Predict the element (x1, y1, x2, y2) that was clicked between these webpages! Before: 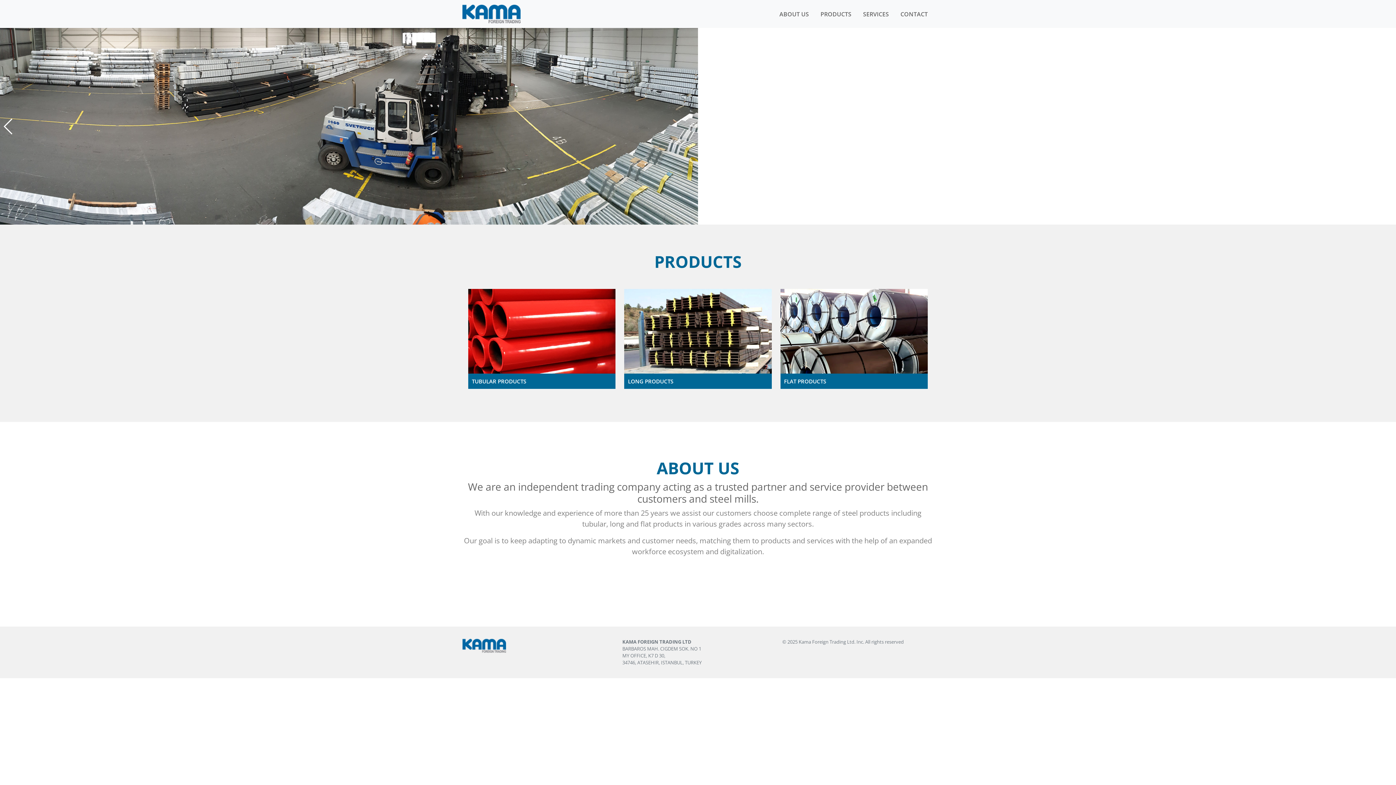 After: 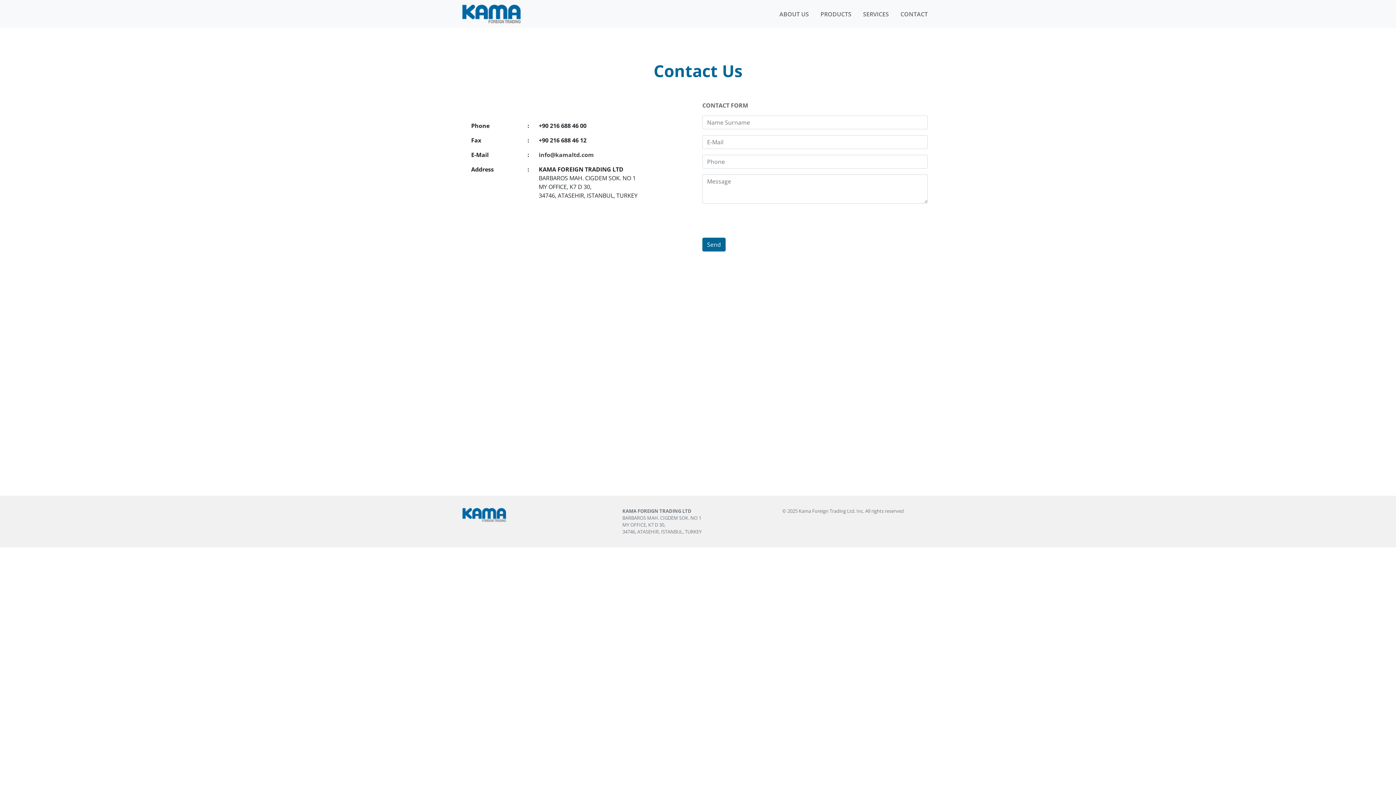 Action: label: CONTACT bbox: (894, 9, 933, 18)